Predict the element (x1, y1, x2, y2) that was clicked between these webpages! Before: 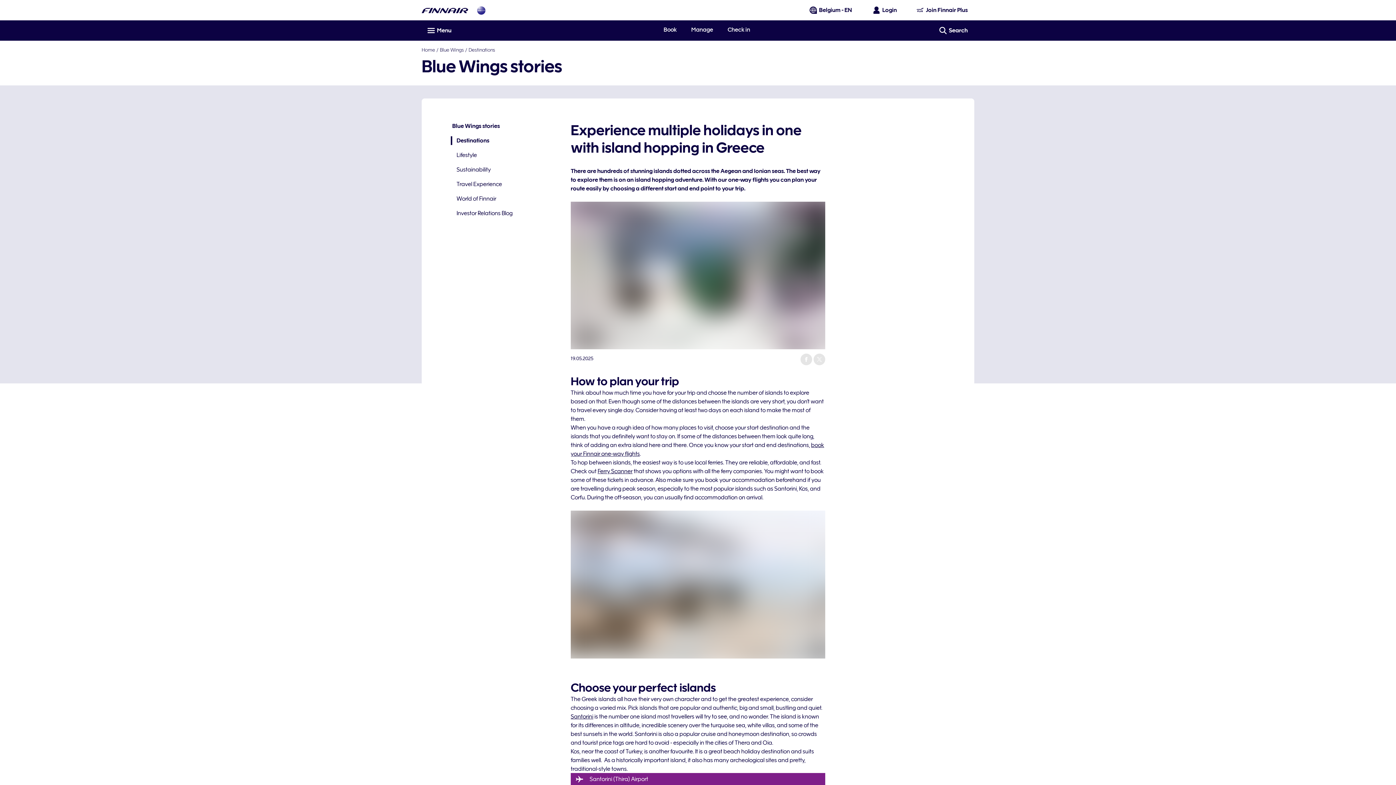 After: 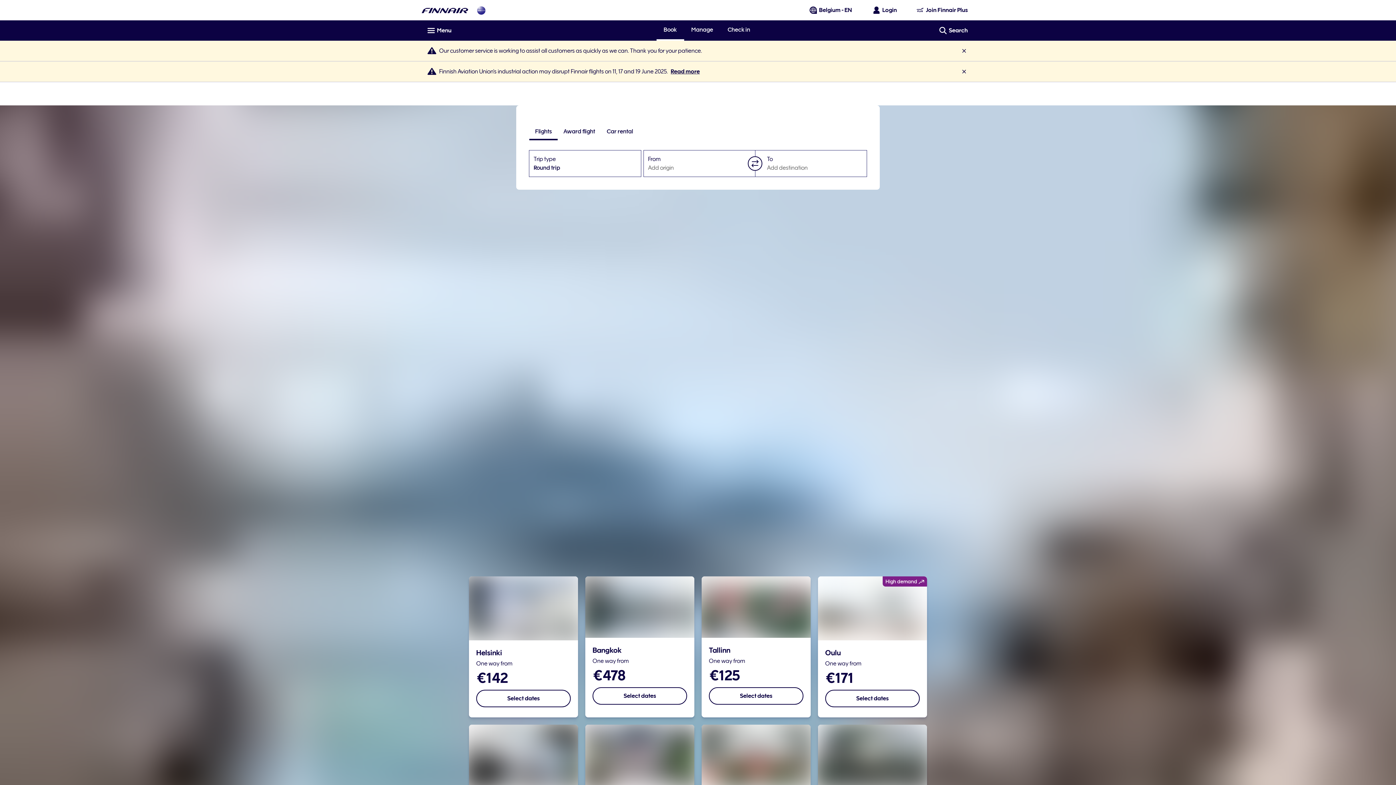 Action: bbox: (421, 46, 435, 52) label: Home